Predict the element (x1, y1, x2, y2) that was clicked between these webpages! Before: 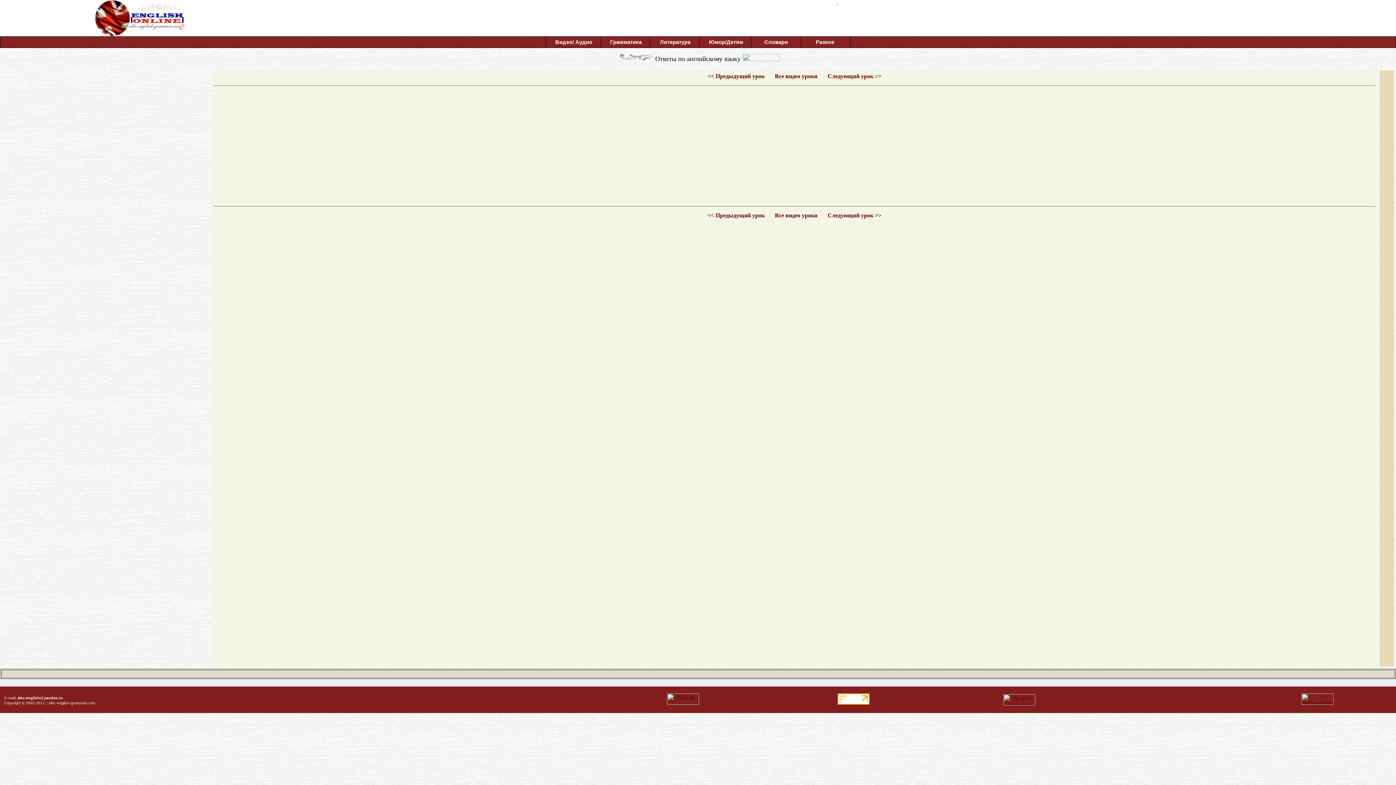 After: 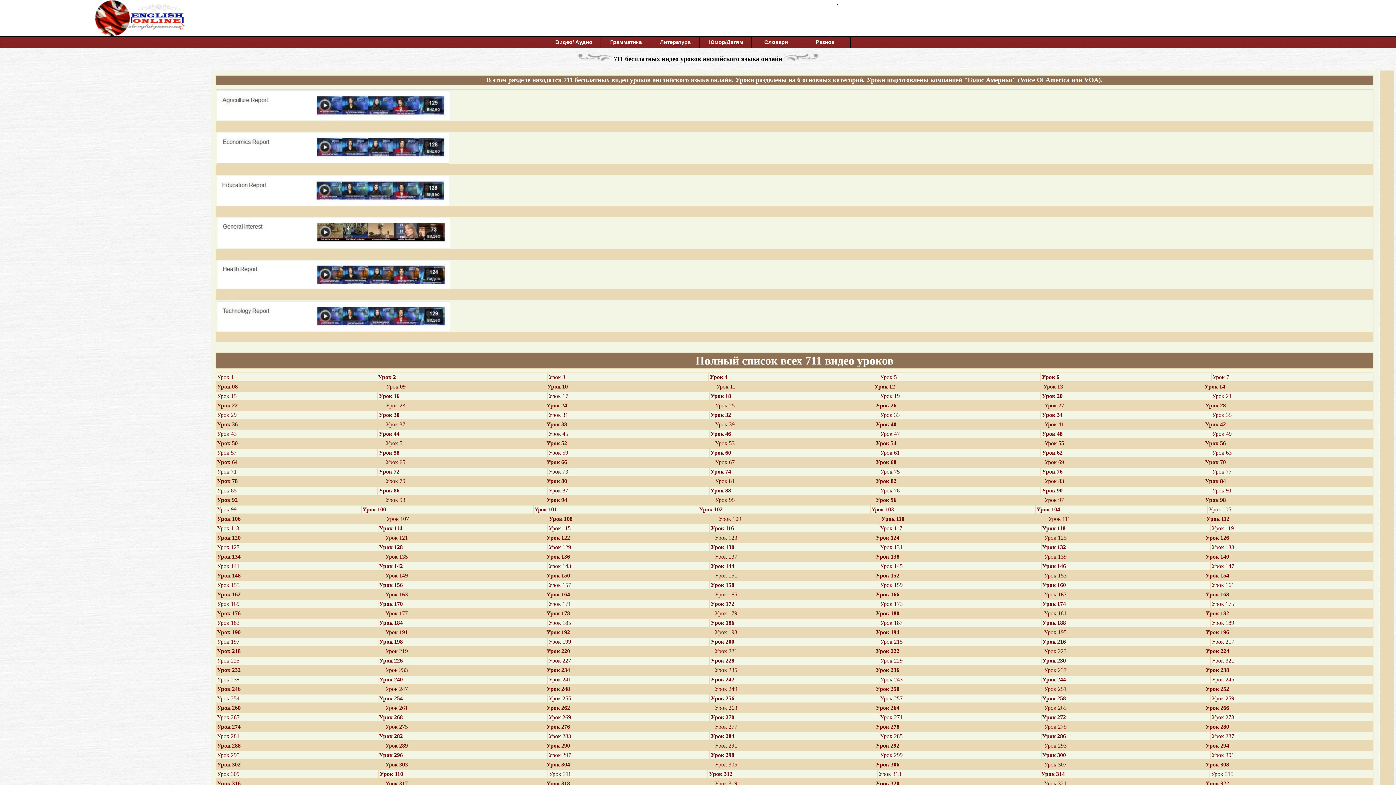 Action: bbox: (775, 73, 819, 79) label: Все видео уроки 